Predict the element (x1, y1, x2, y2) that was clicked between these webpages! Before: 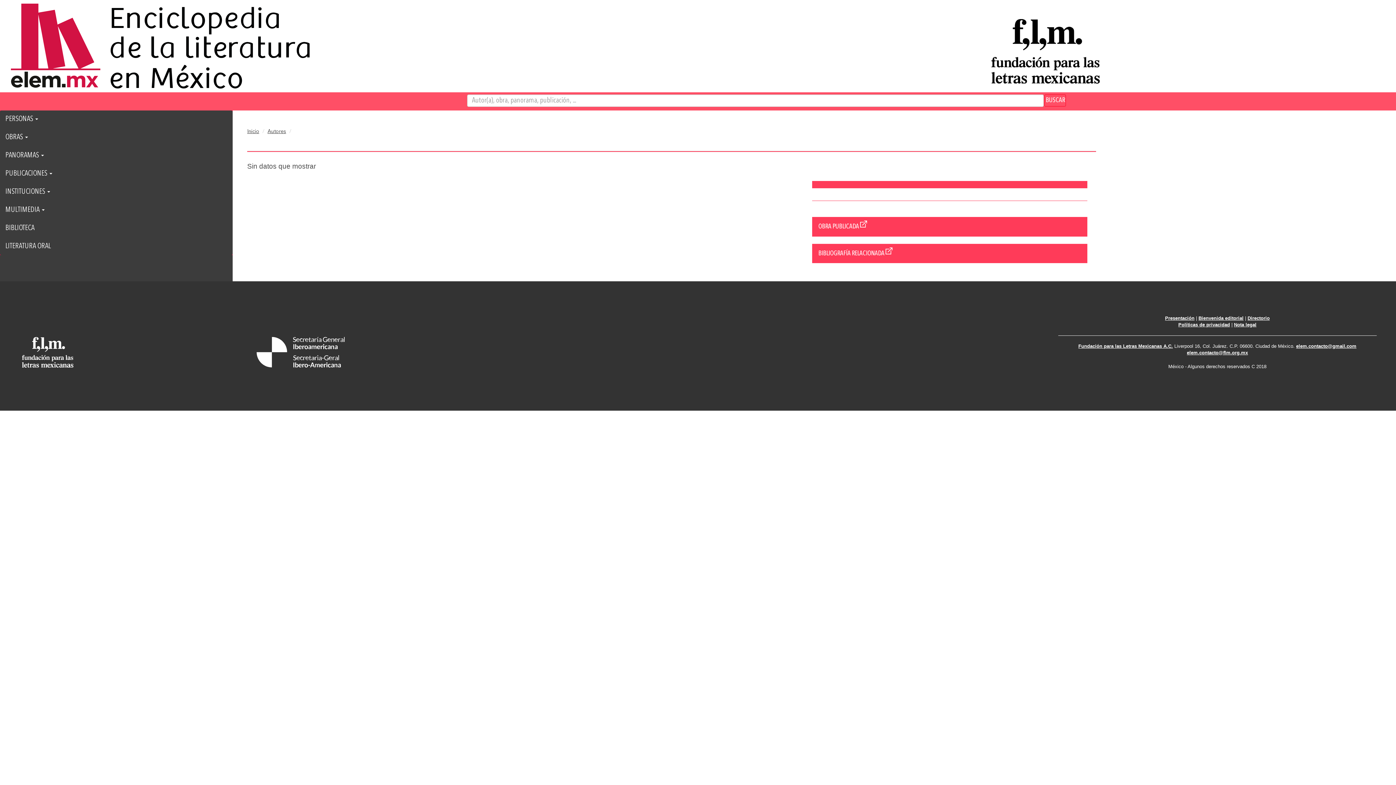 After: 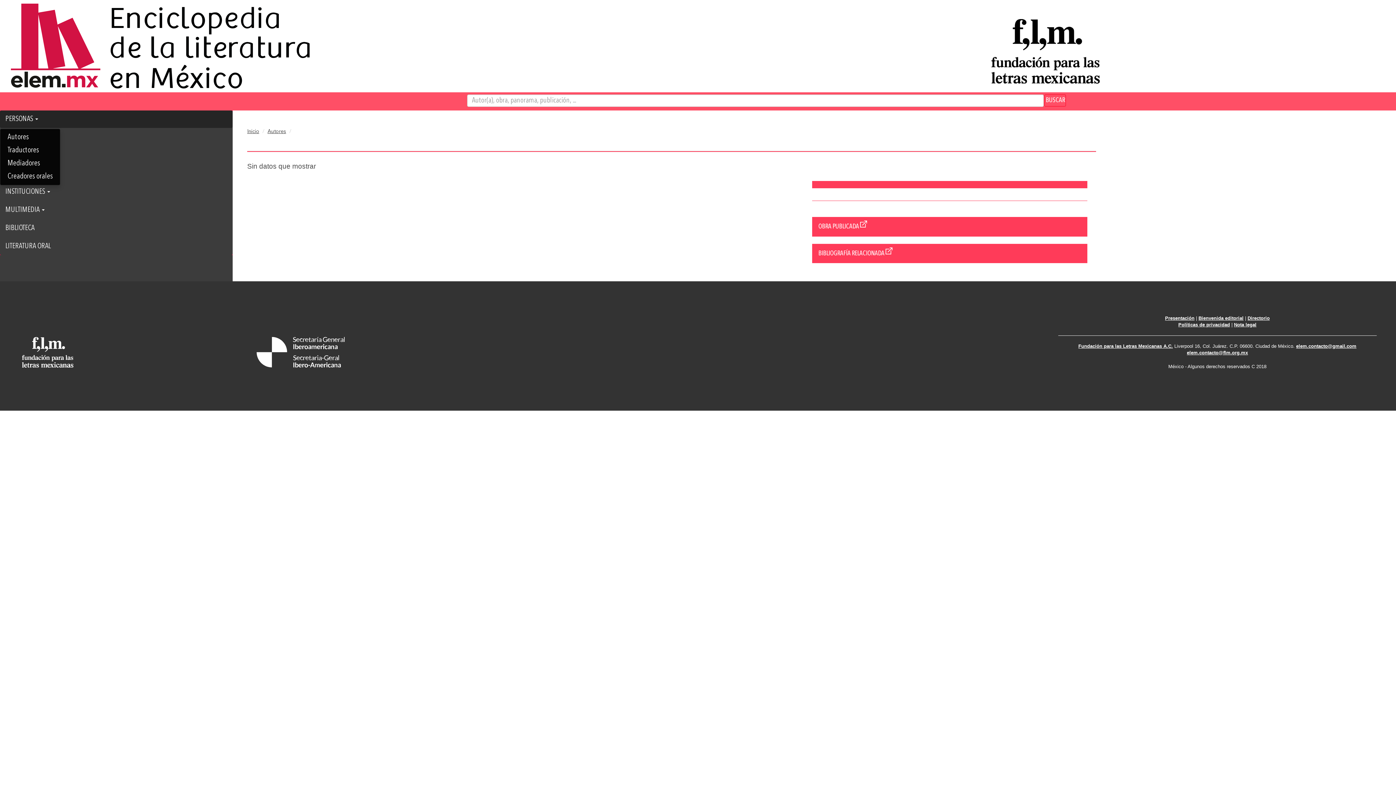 Action: label: PERSONAS  bbox: (0, 110, 232, 128)